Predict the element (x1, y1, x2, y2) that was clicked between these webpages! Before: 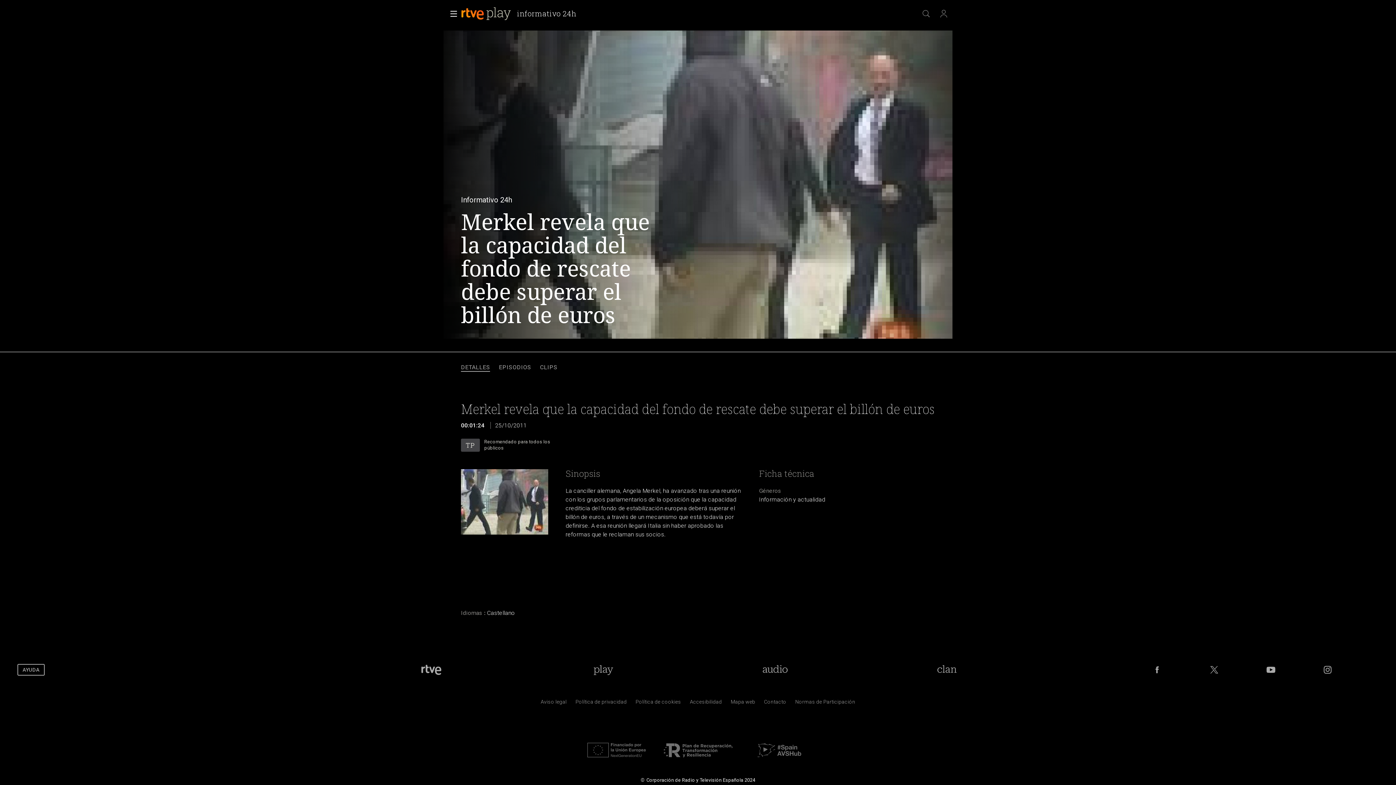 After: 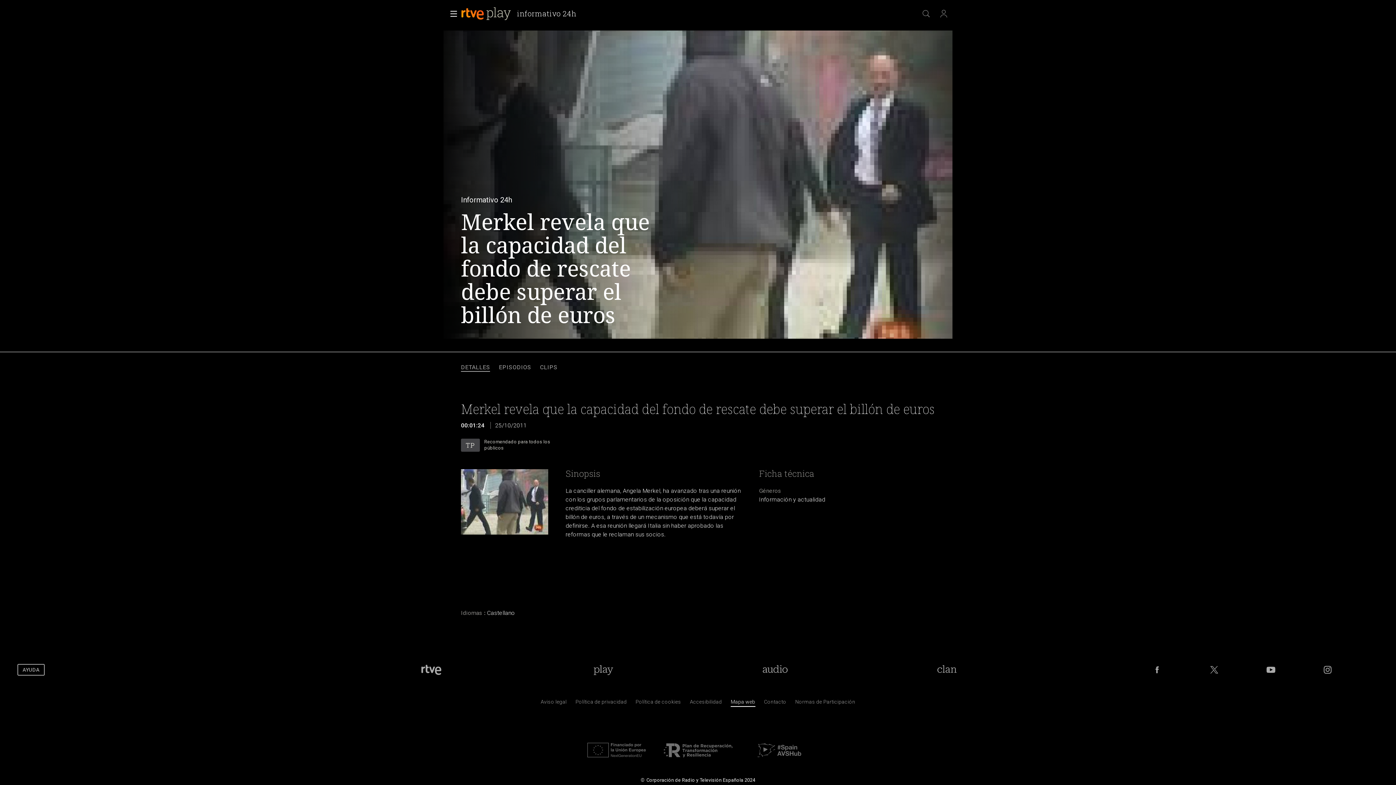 Action: label: Mapa del sitio RTVE.es bbox: (730, 700, 755, 707)